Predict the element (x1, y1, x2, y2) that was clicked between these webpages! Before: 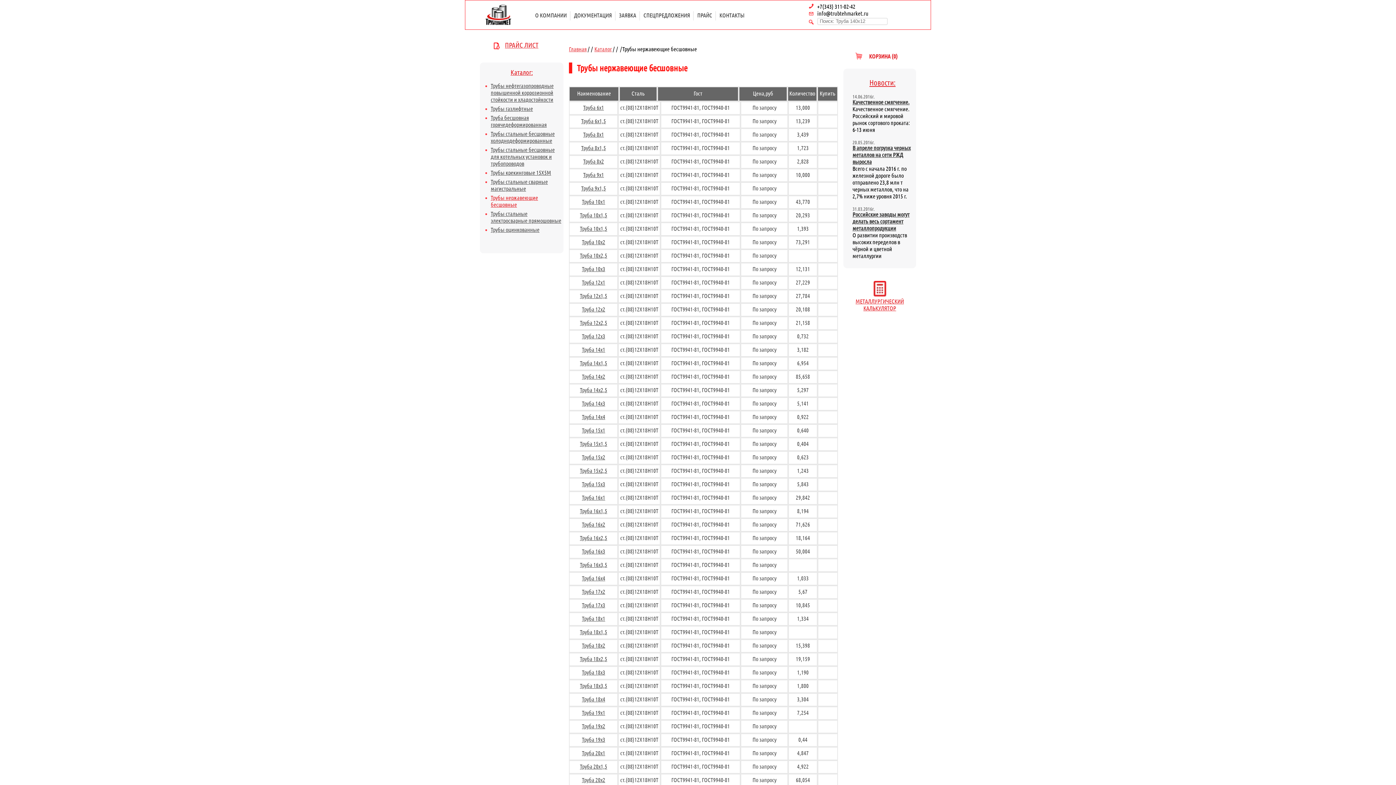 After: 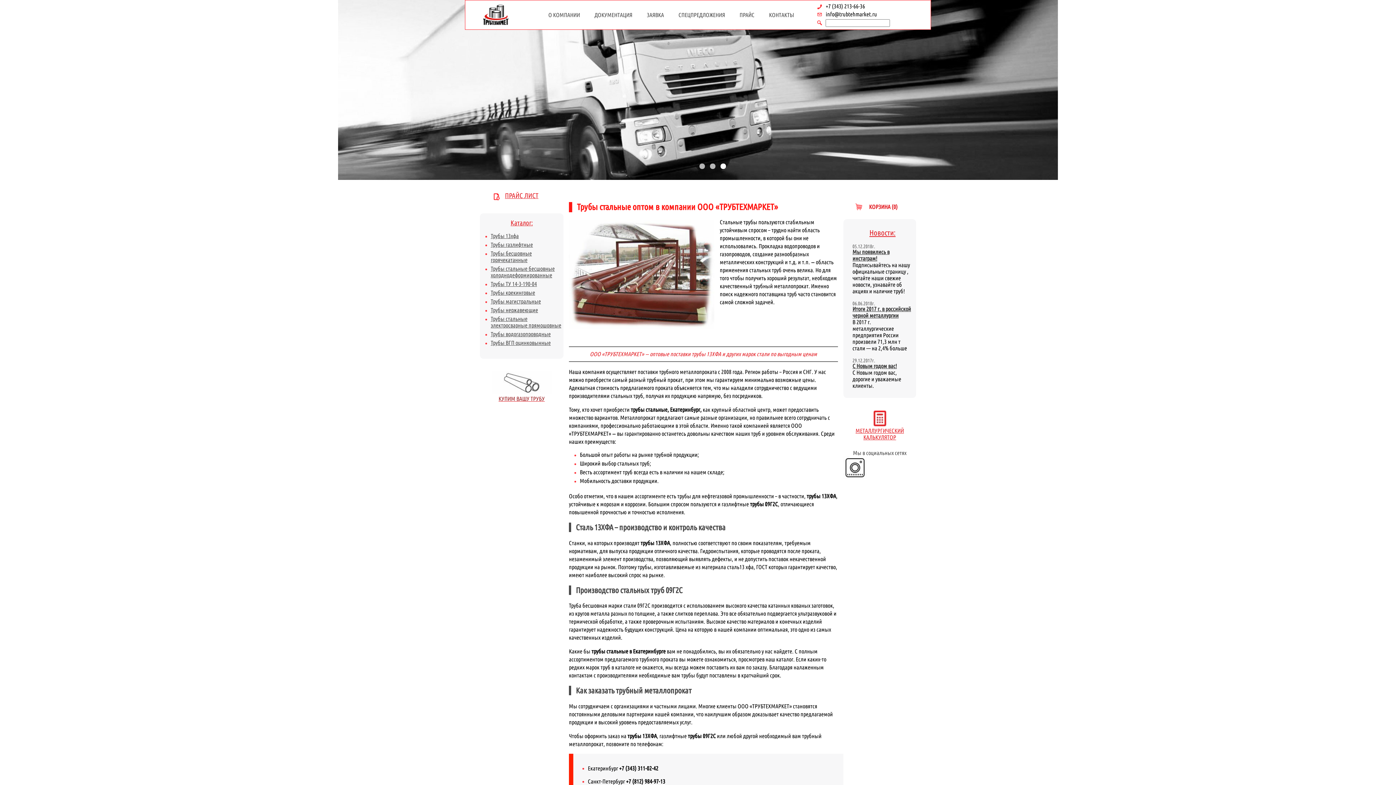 Action: label: Труба 10x3 bbox: (569, 262, 618, 276)